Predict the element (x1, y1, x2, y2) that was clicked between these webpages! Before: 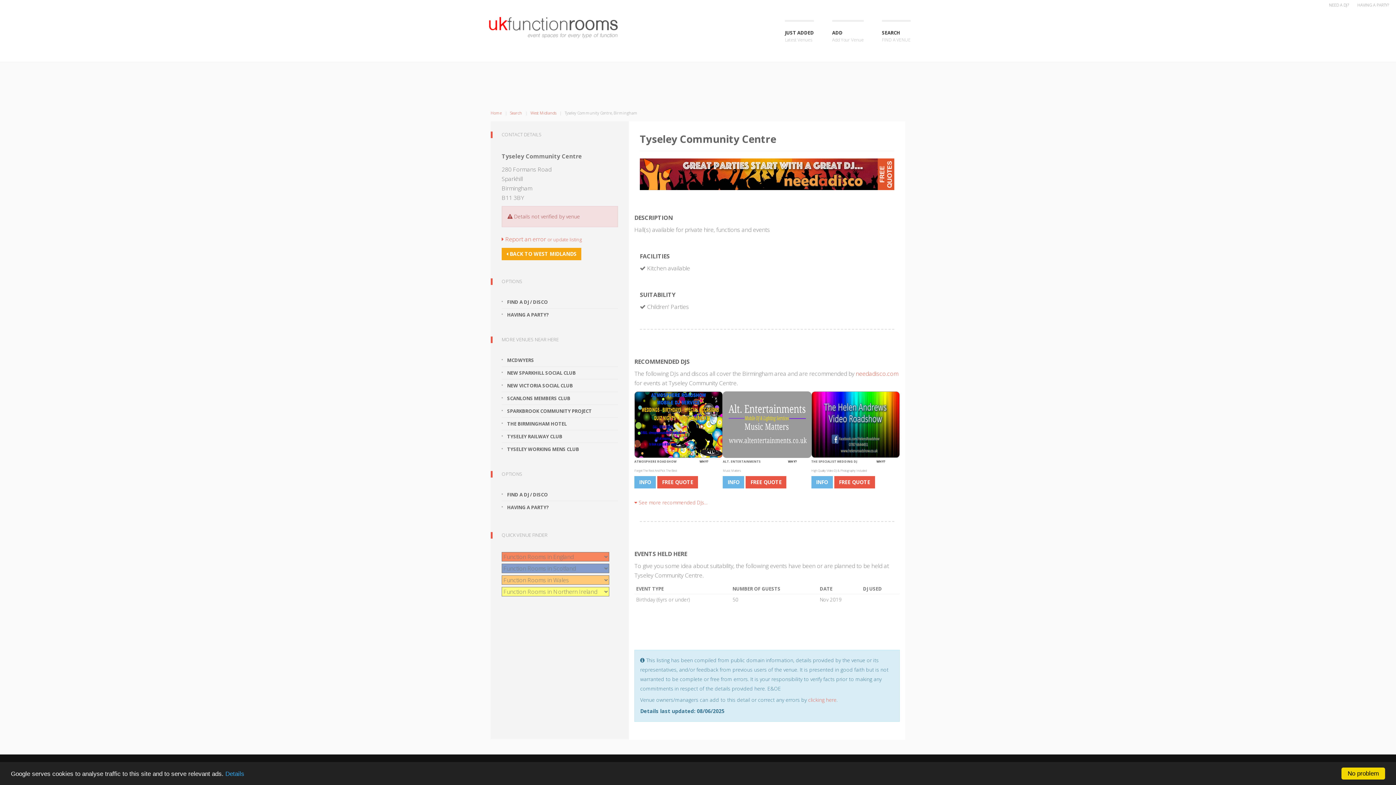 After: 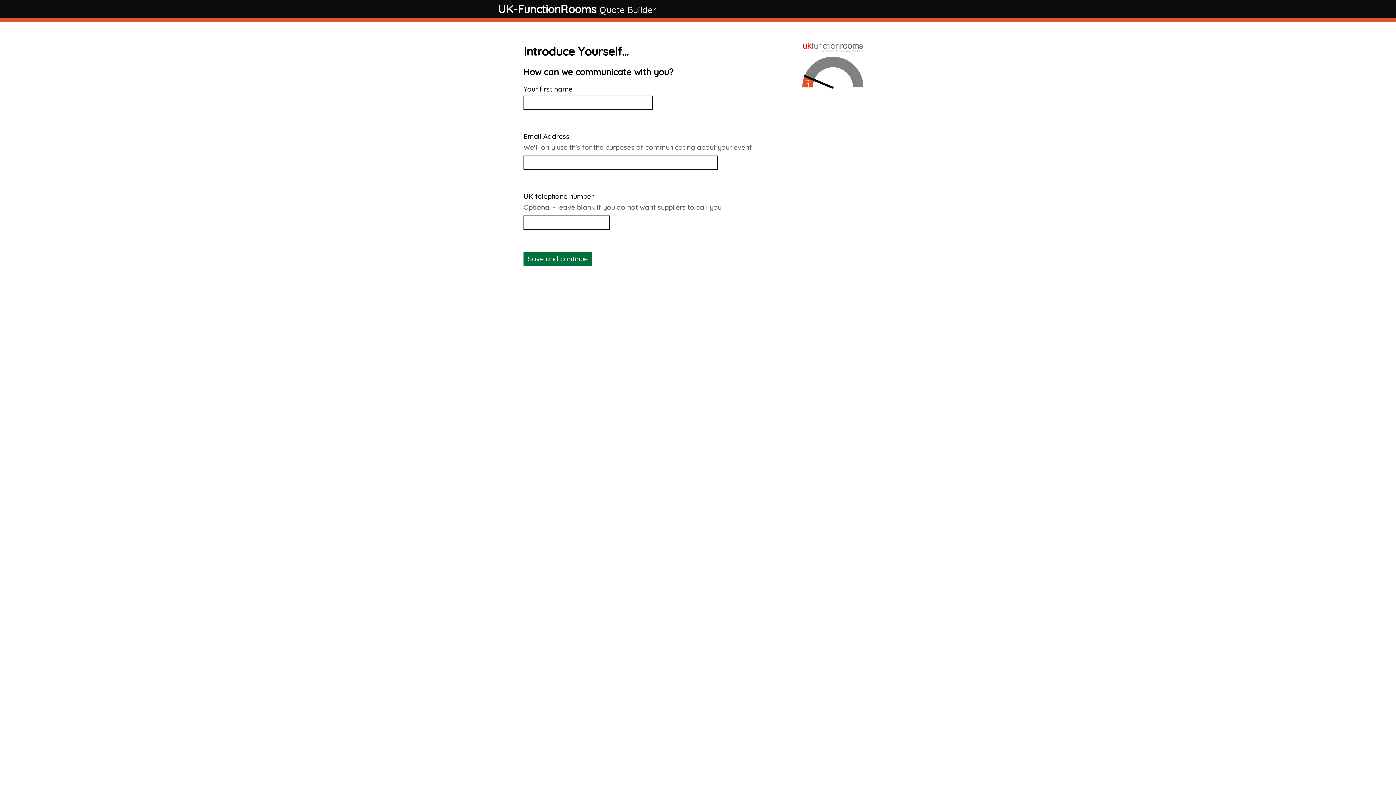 Action: label: FIND A DJ / DISCO bbox: (507, 298, 618, 305)